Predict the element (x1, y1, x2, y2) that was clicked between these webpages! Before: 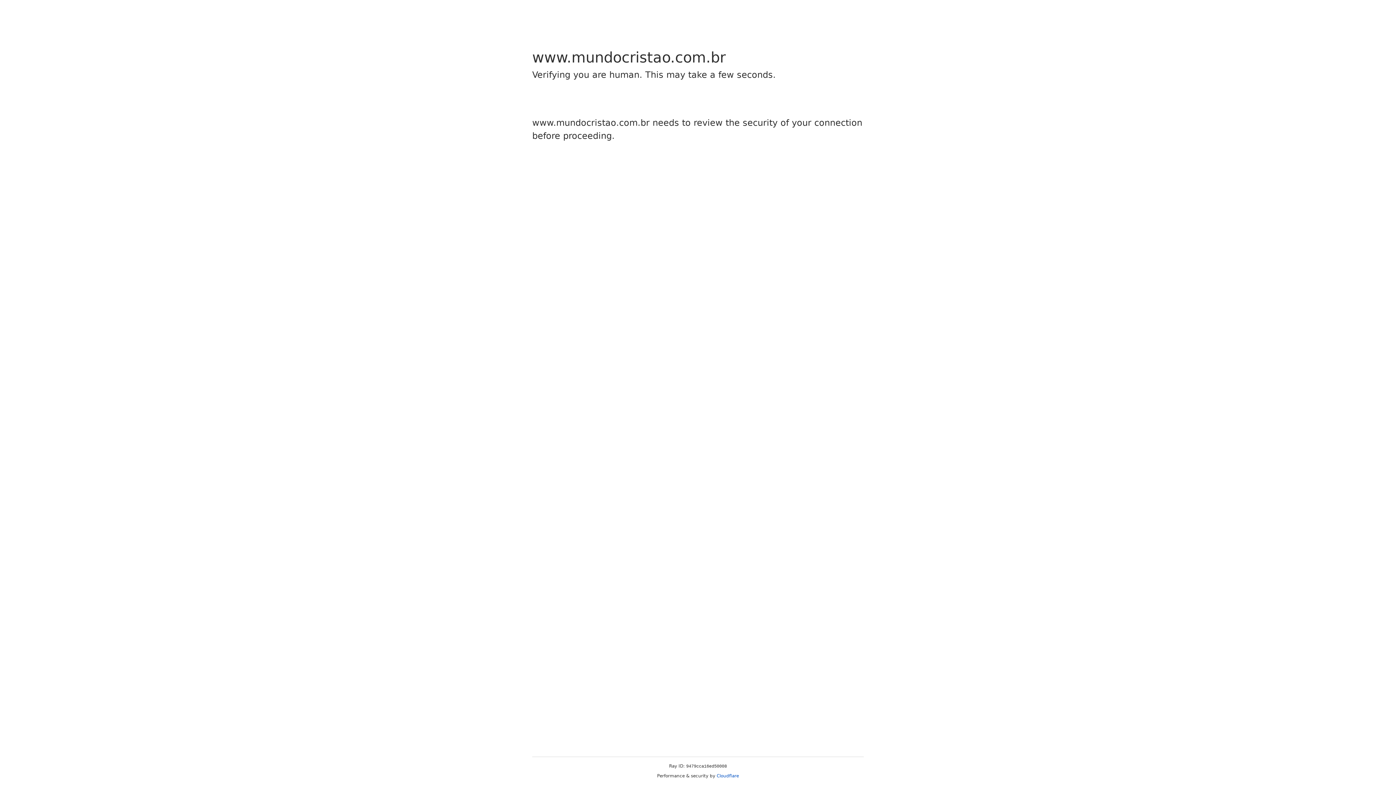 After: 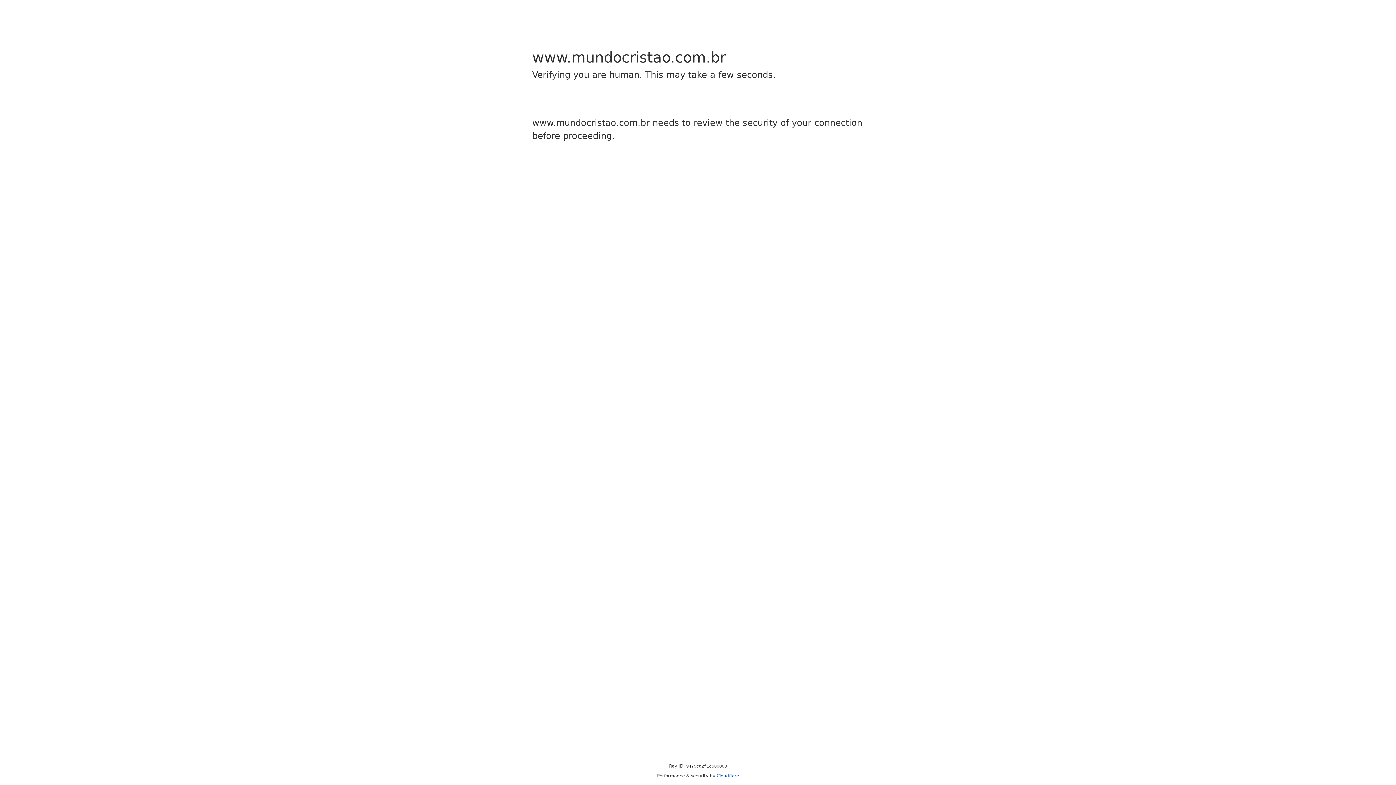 Action: bbox: (716, 773, 739, 778) label: Cloudflare